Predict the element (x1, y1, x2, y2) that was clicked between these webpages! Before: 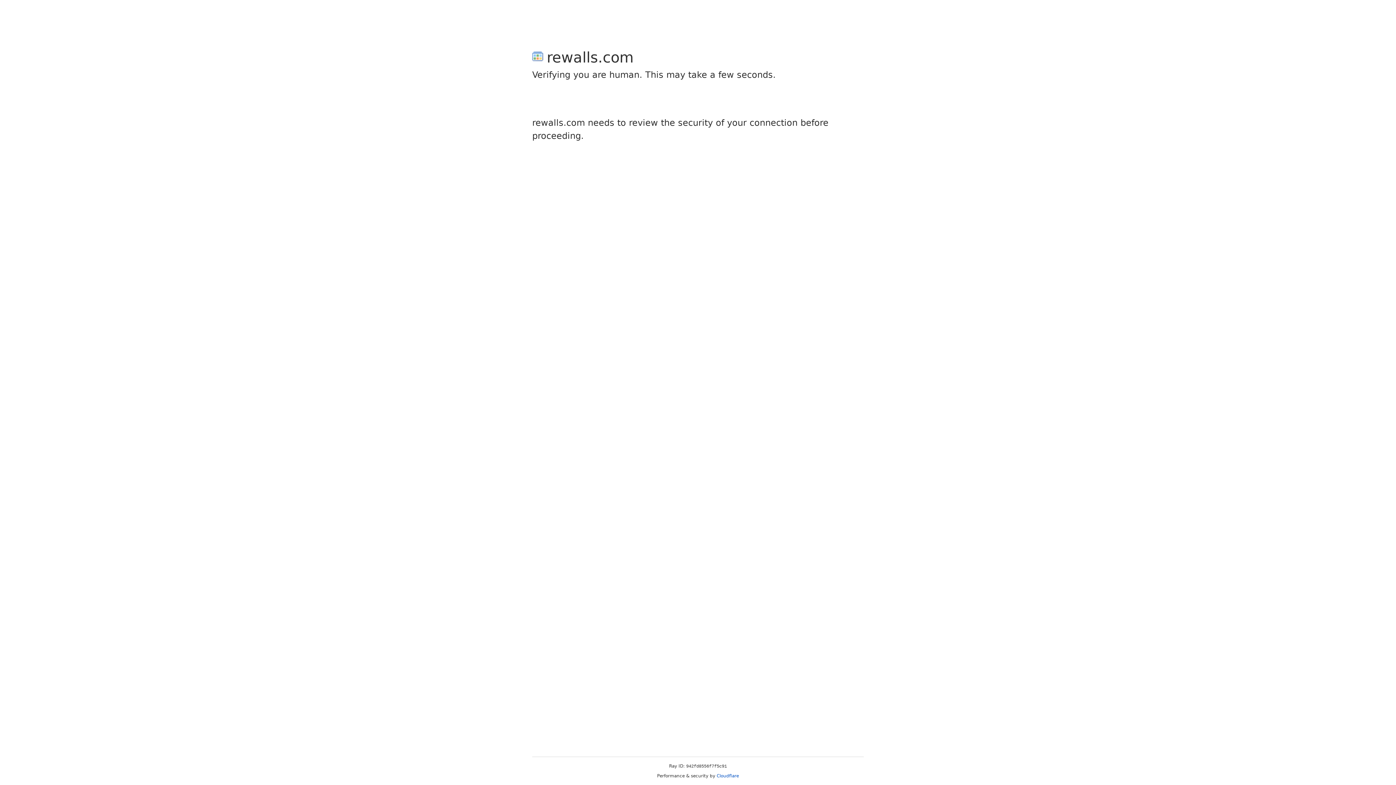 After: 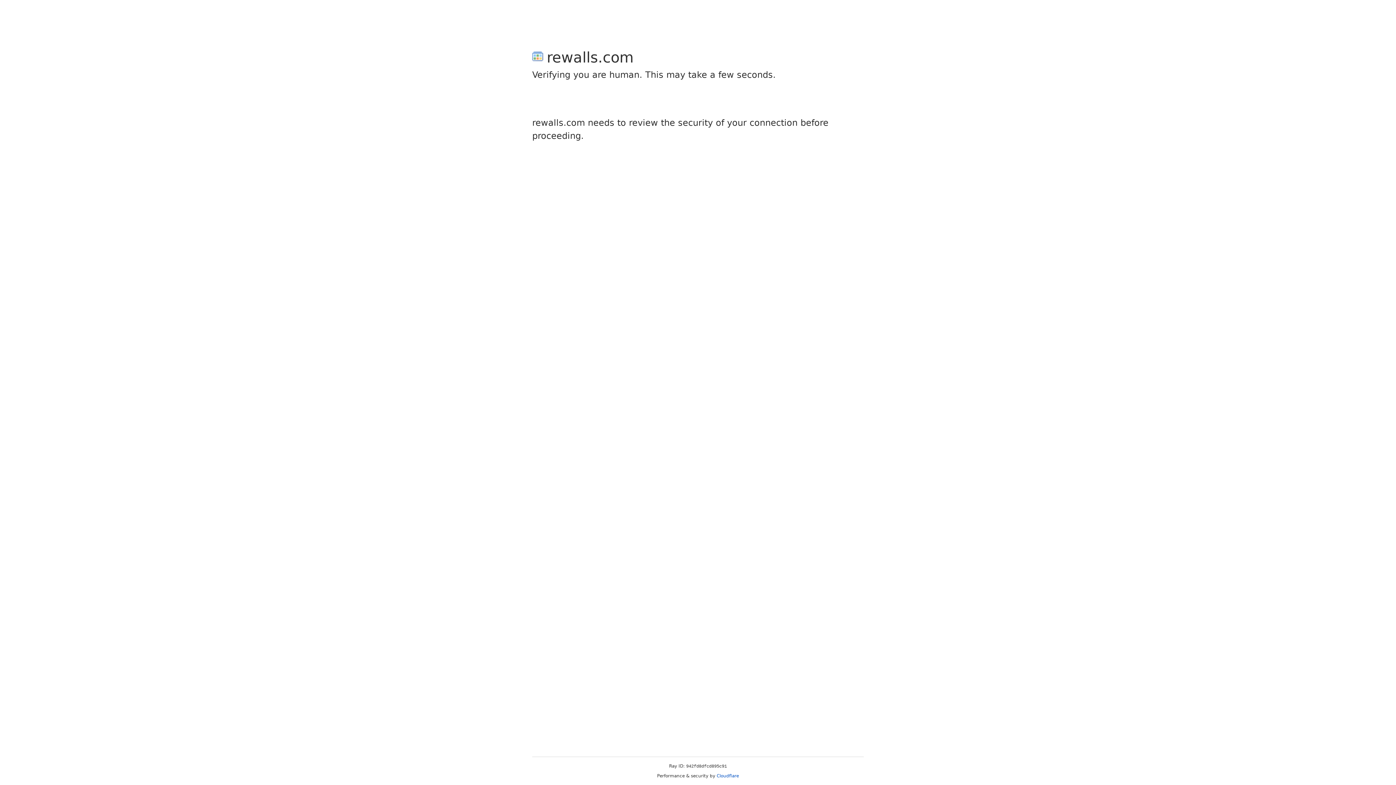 Action: label: Cloudflare bbox: (716, 773, 739, 778)